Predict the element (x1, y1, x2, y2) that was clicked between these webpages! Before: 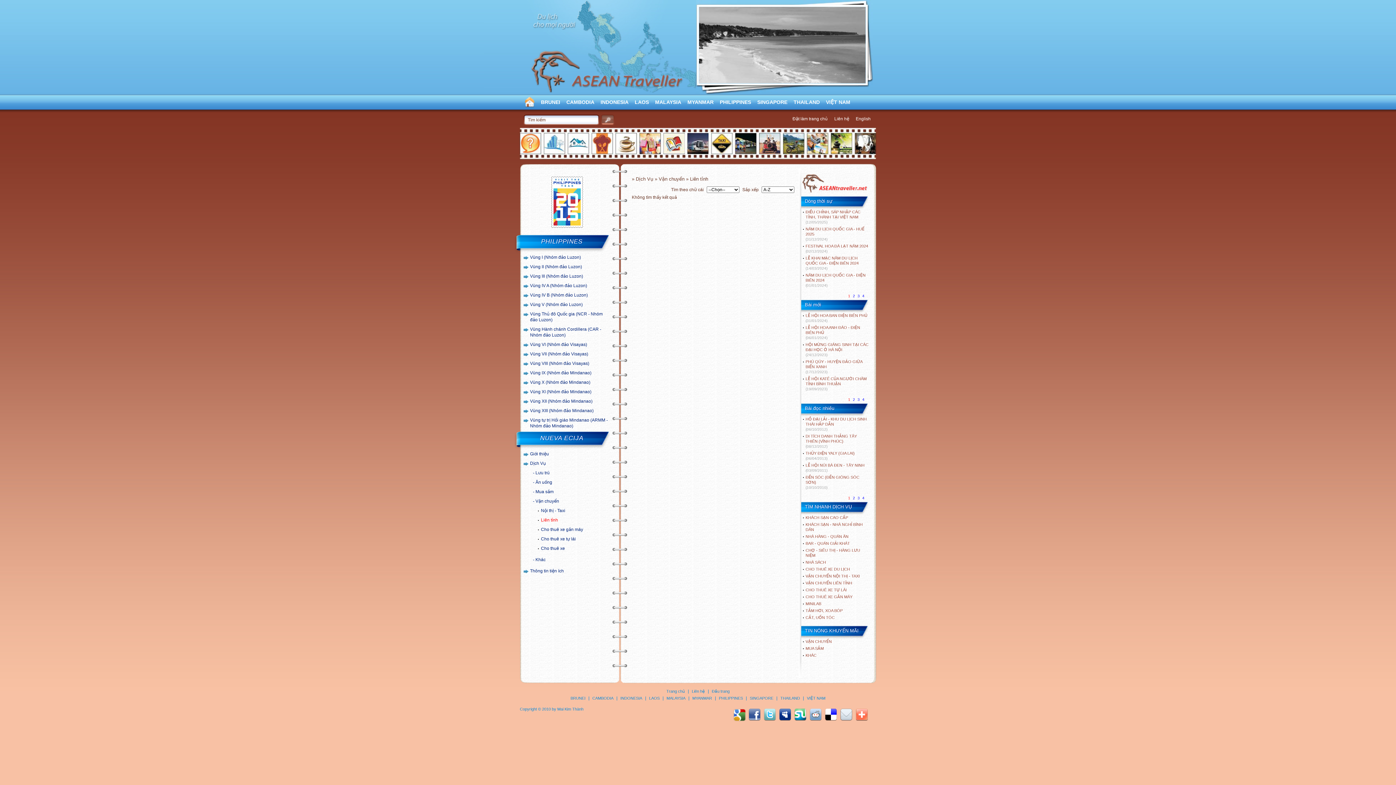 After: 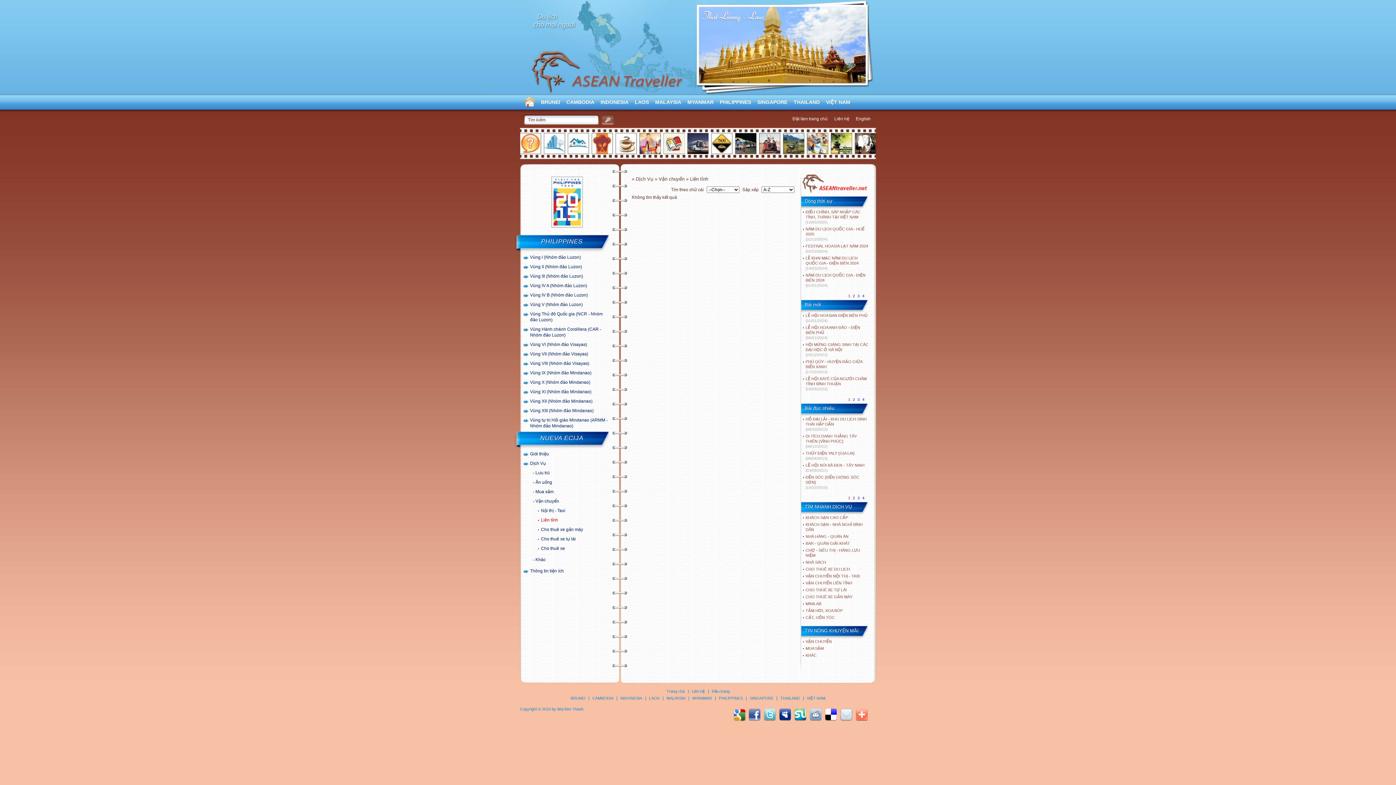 Action: label: Liên tỉnh bbox: (541, 517, 558, 522)